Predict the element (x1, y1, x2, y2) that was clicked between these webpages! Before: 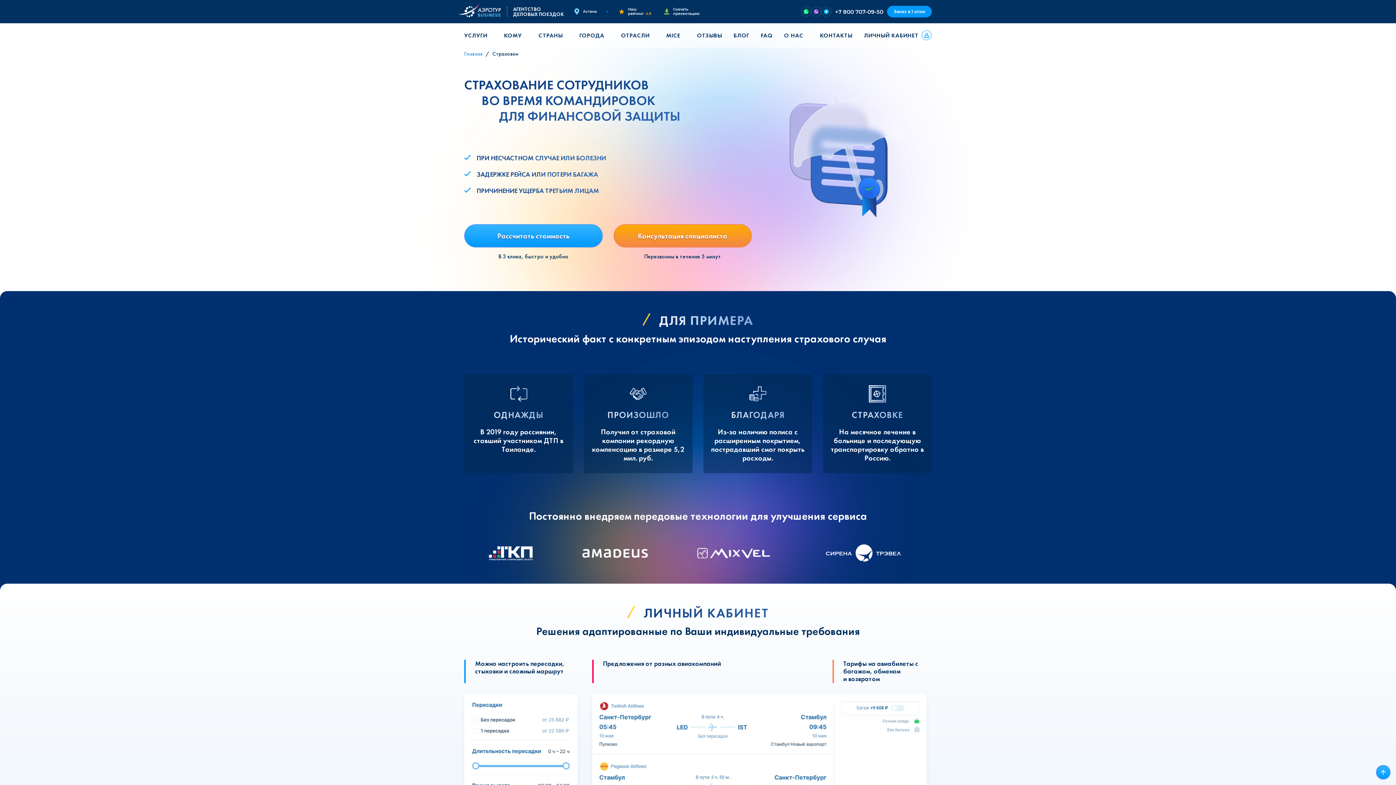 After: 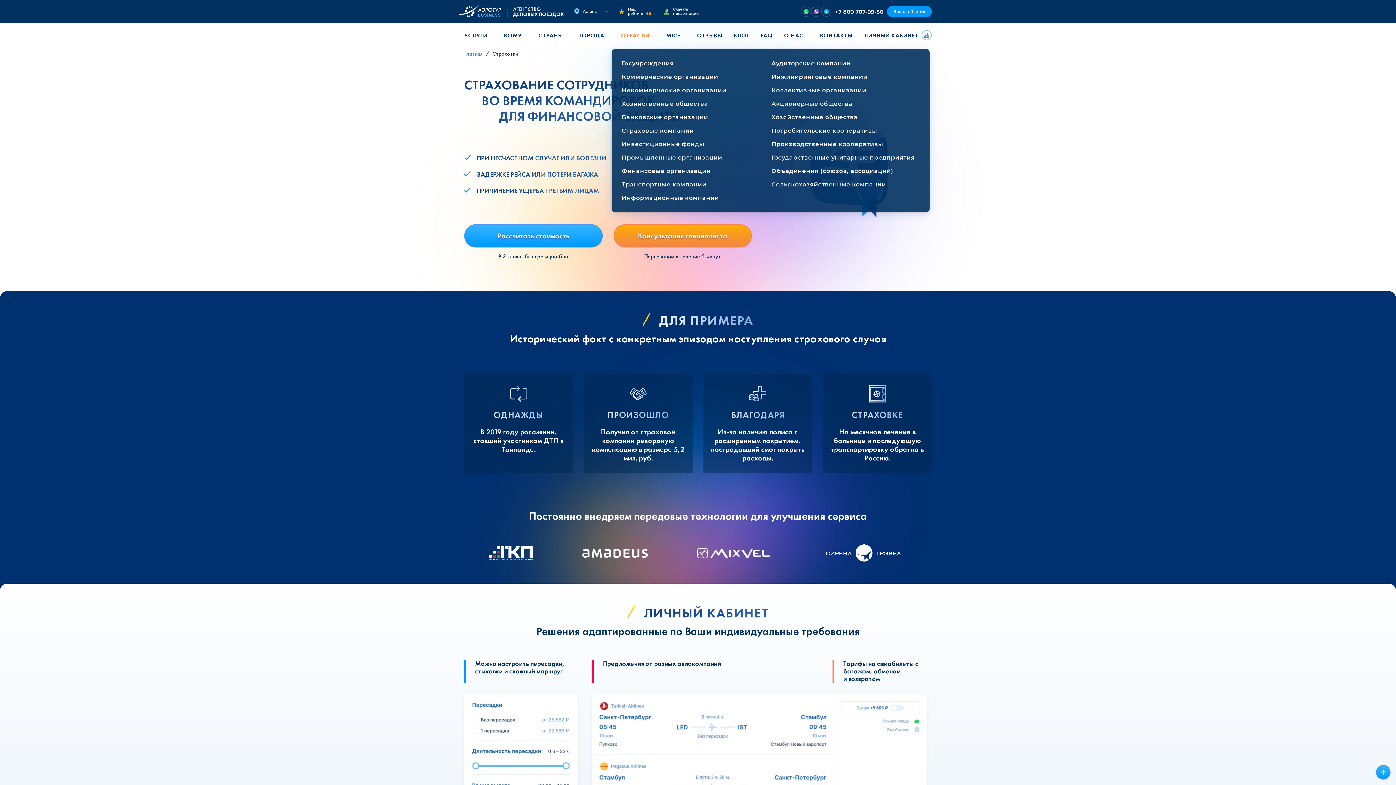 Action: label: ОТРАСЛИ bbox: (621, 32, 654, 38)